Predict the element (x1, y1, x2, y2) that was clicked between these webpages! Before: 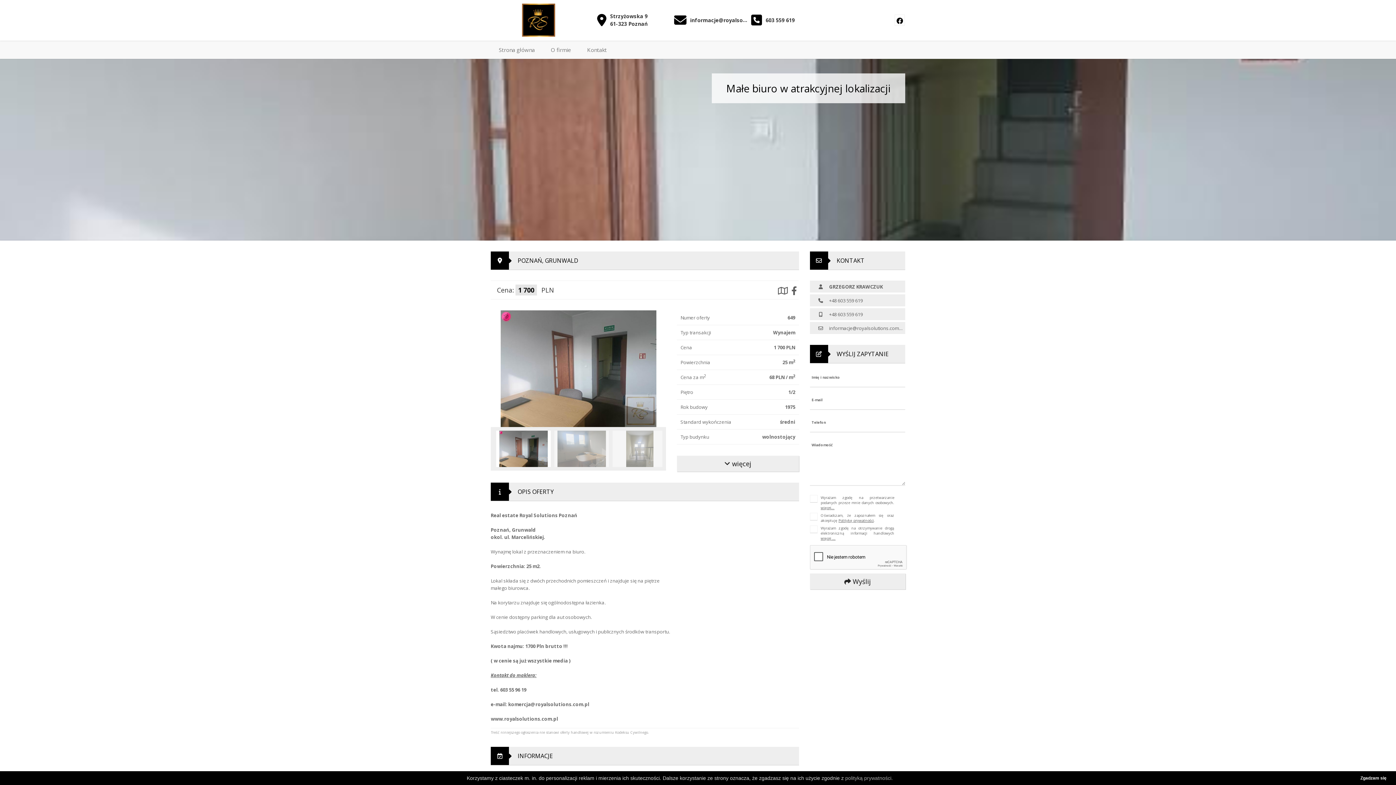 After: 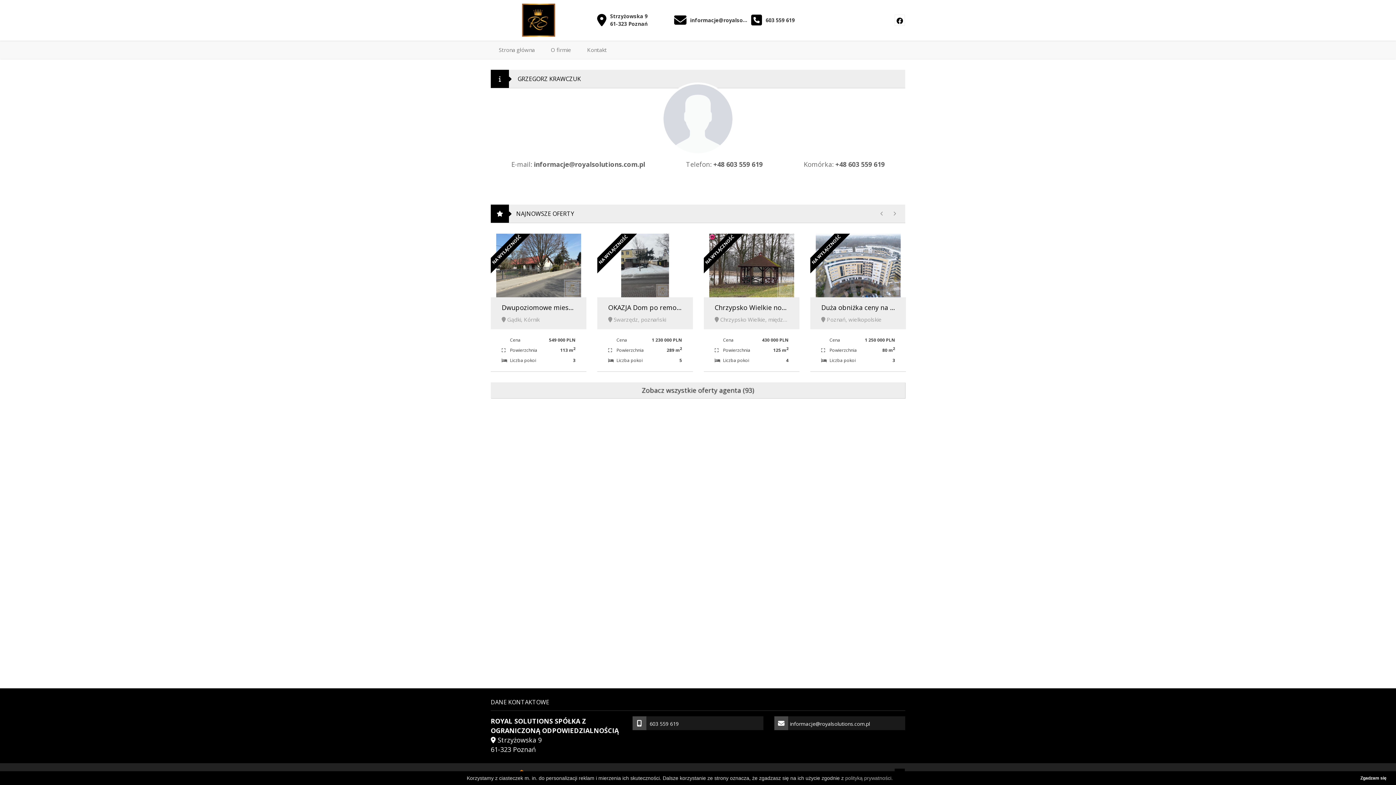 Action: bbox: (813, 283, 828, 290)